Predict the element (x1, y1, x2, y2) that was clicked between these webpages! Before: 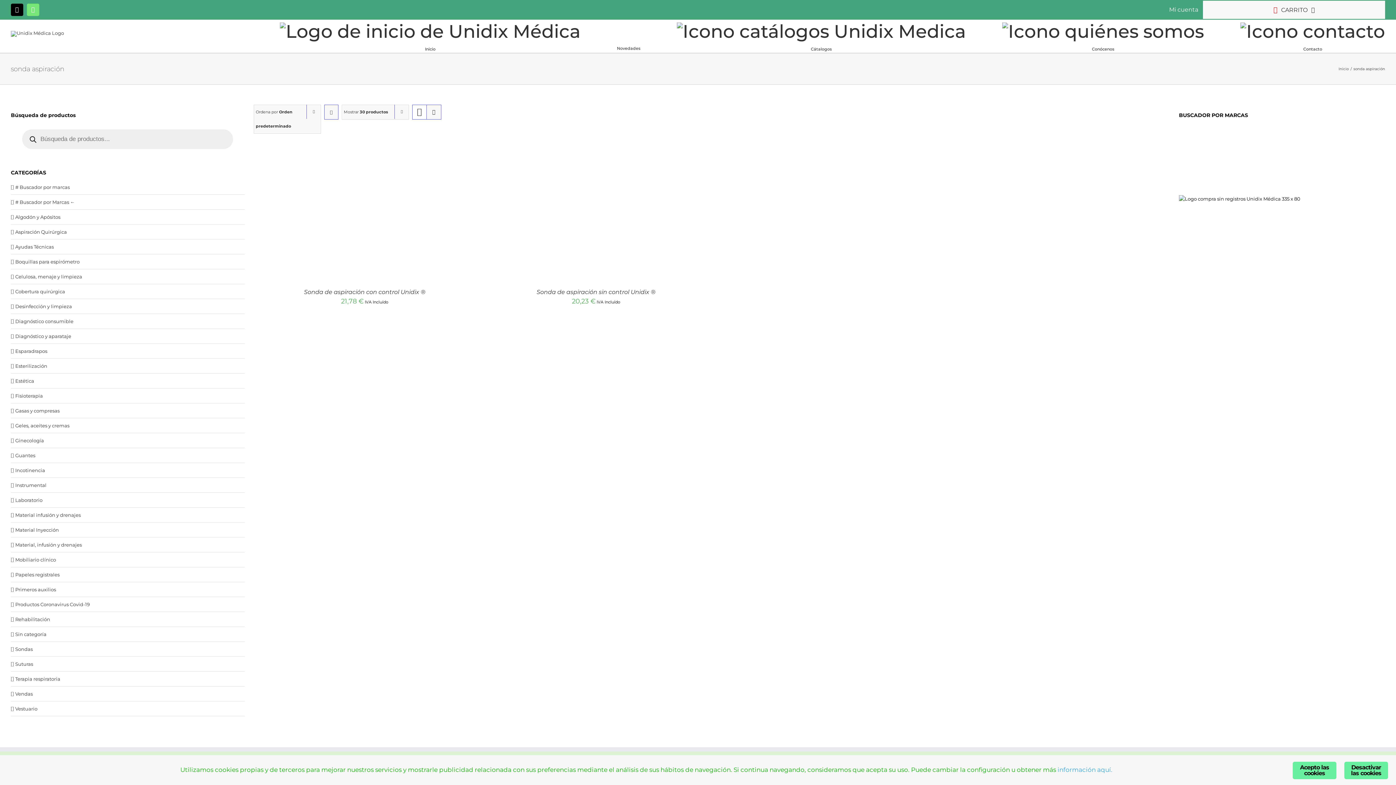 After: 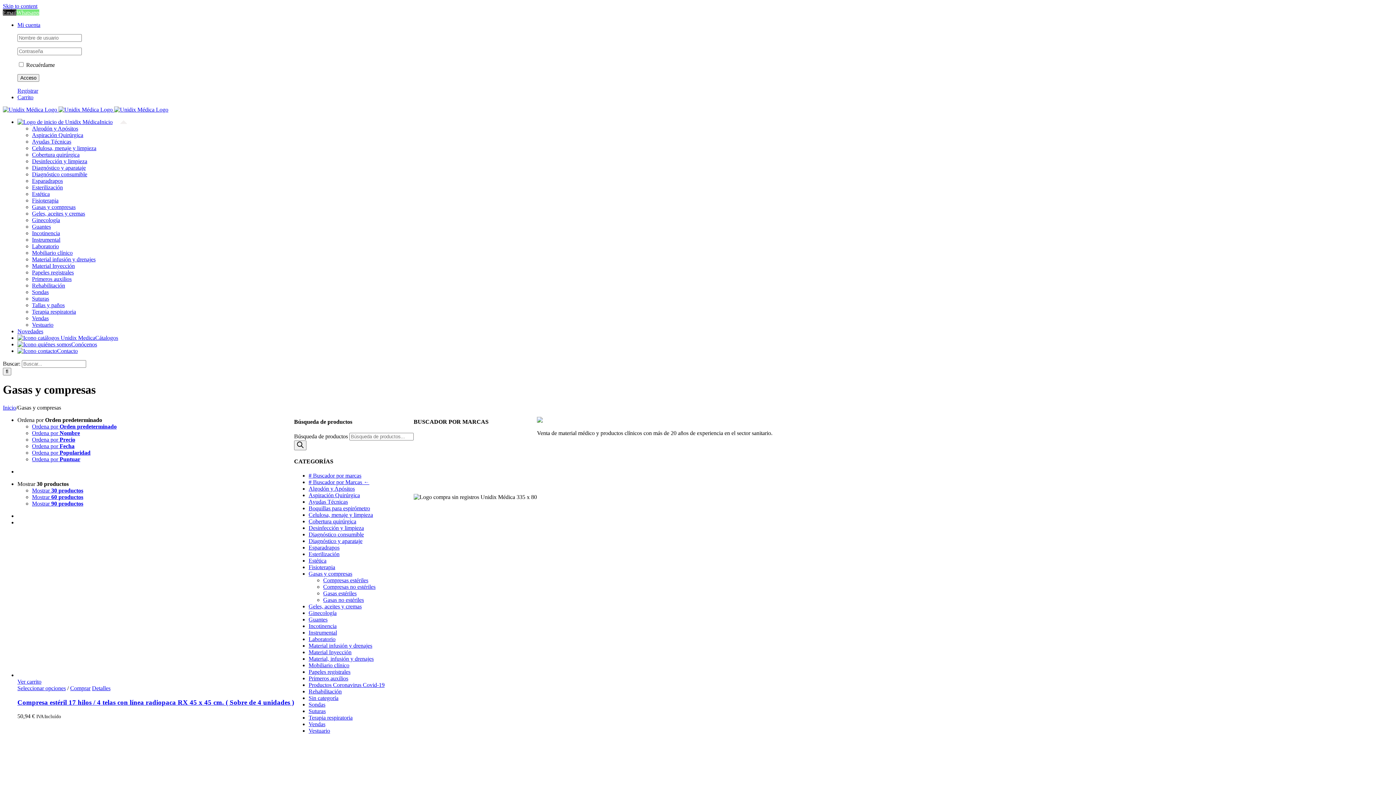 Action: label: Gasas y compresas bbox: (15, 407, 59, 414)